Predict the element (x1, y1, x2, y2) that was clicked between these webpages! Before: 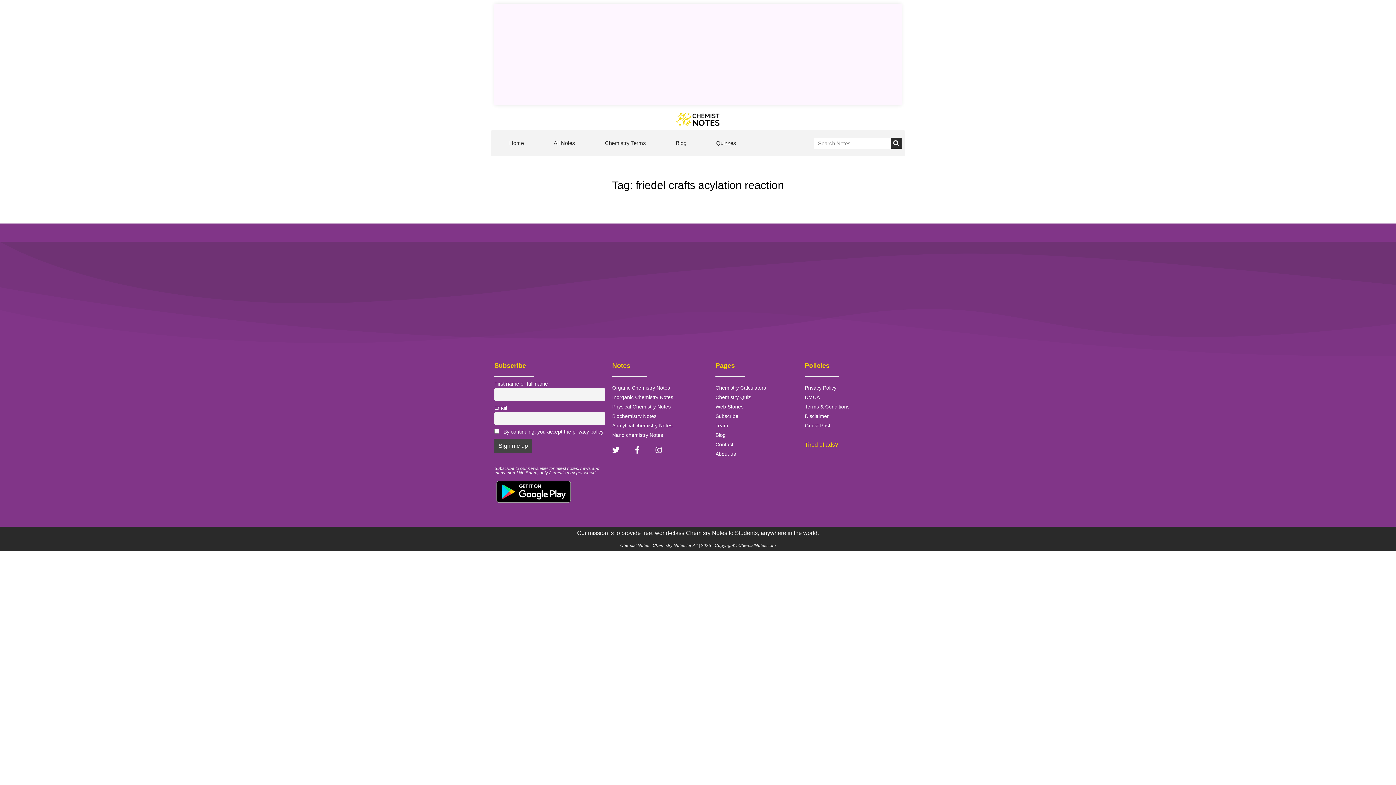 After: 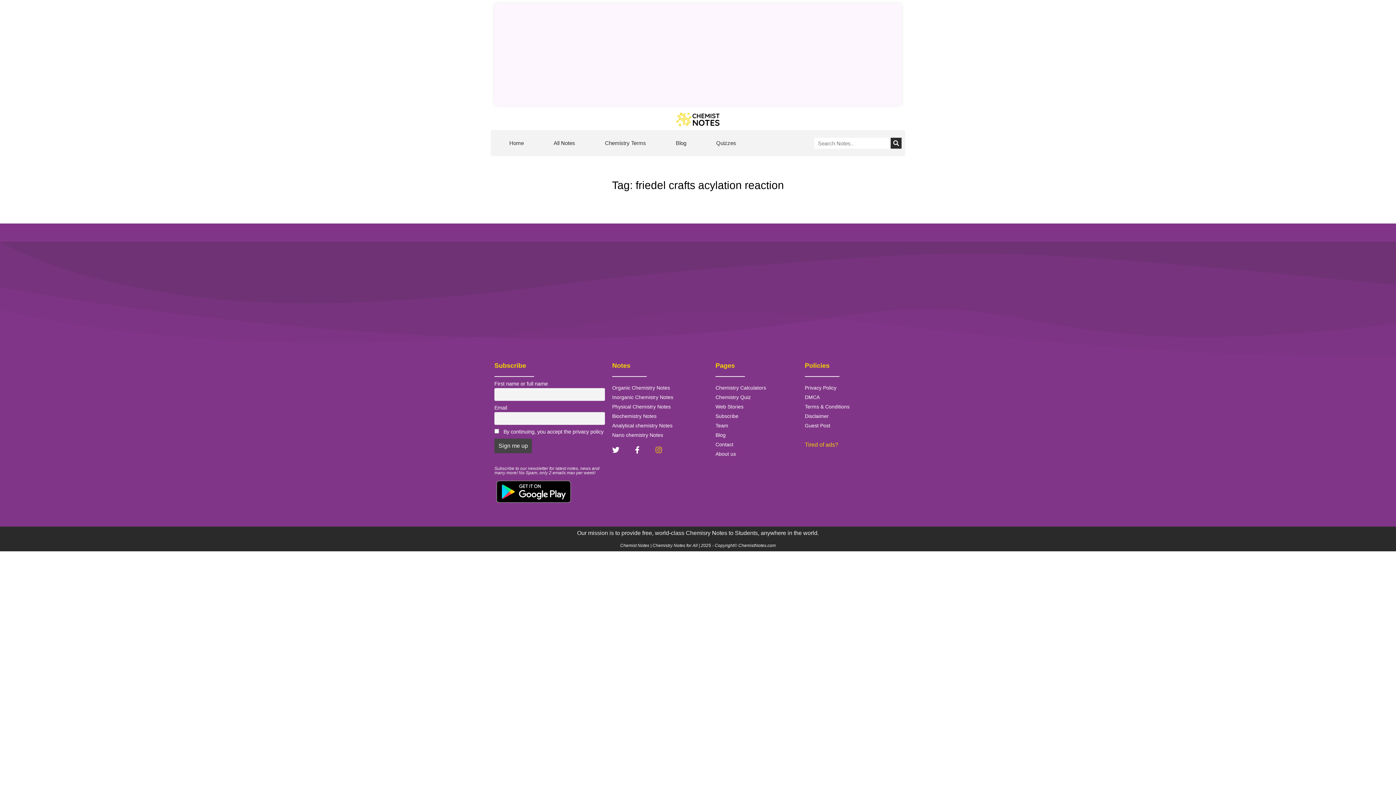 Action: label: Instagram bbox: (655, 446, 662, 453)